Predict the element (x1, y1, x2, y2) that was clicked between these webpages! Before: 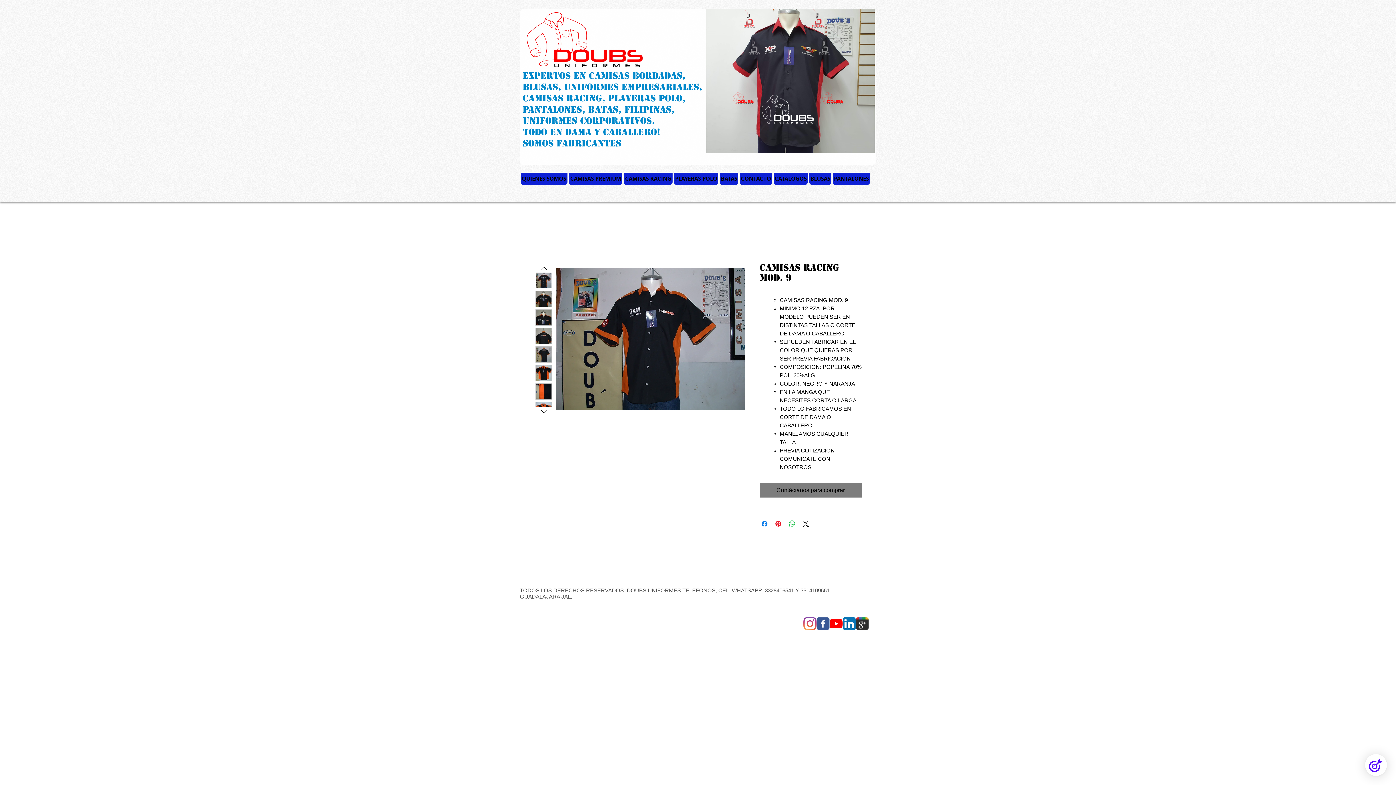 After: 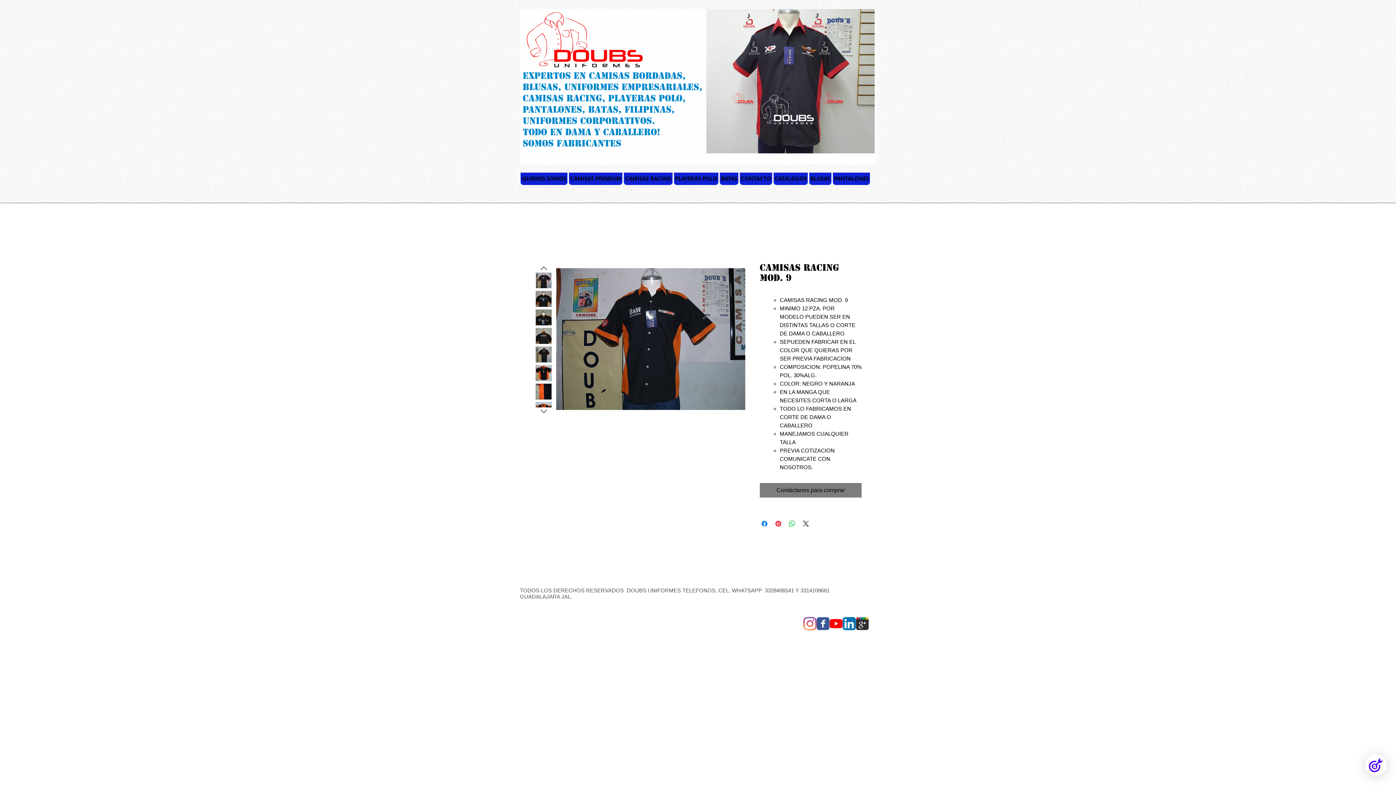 Action: bbox: (803, 617, 816, 630) label: Instagram